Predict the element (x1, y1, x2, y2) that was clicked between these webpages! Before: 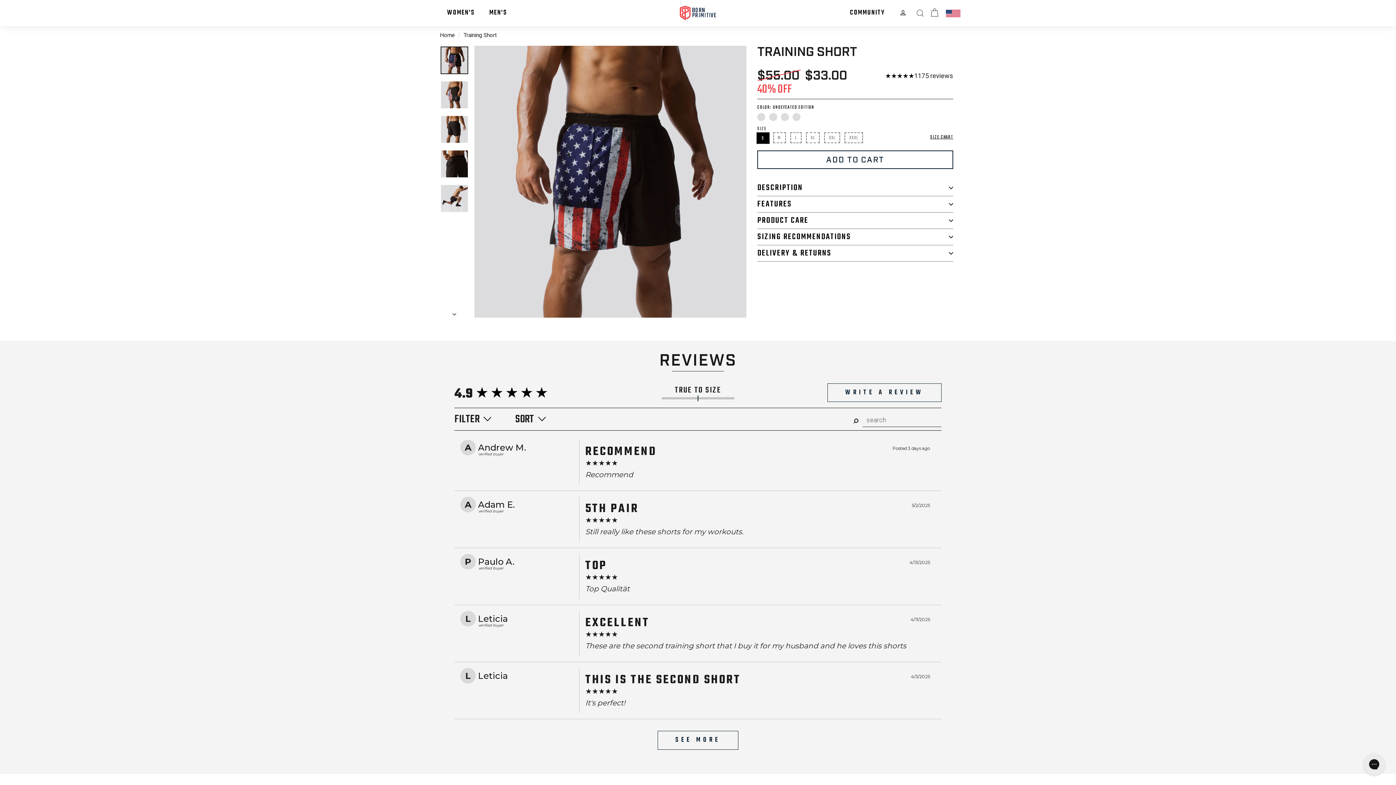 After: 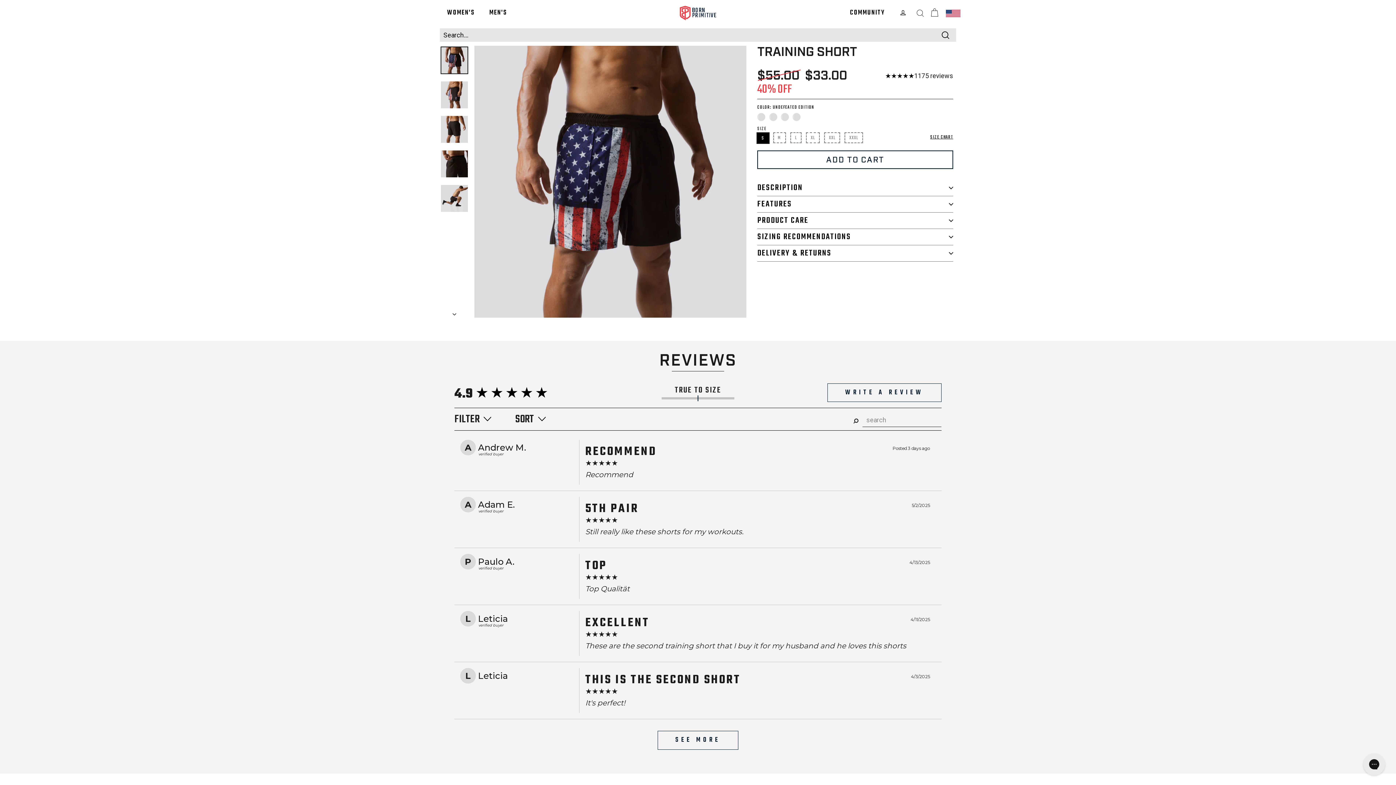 Action: bbox: (913, 2, 927, 23) label: search products